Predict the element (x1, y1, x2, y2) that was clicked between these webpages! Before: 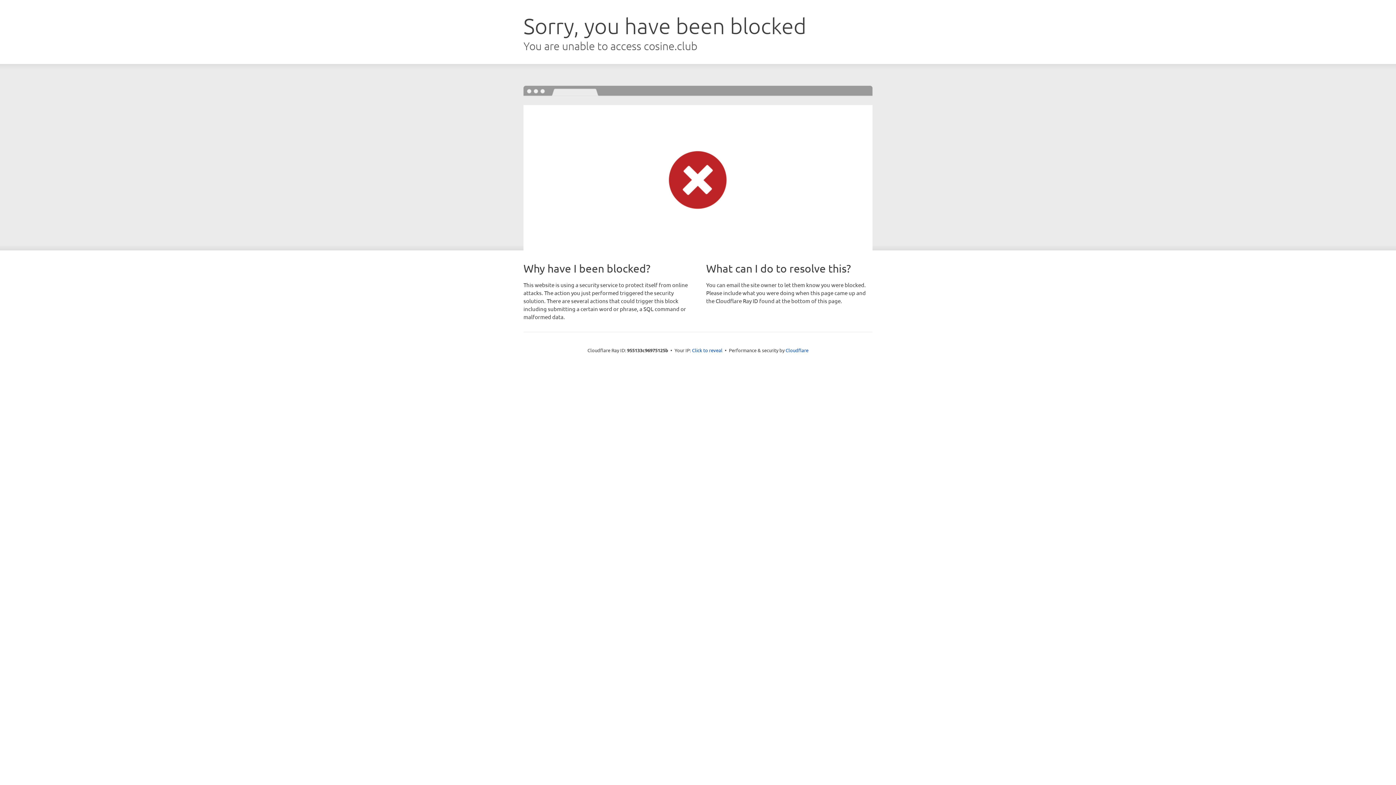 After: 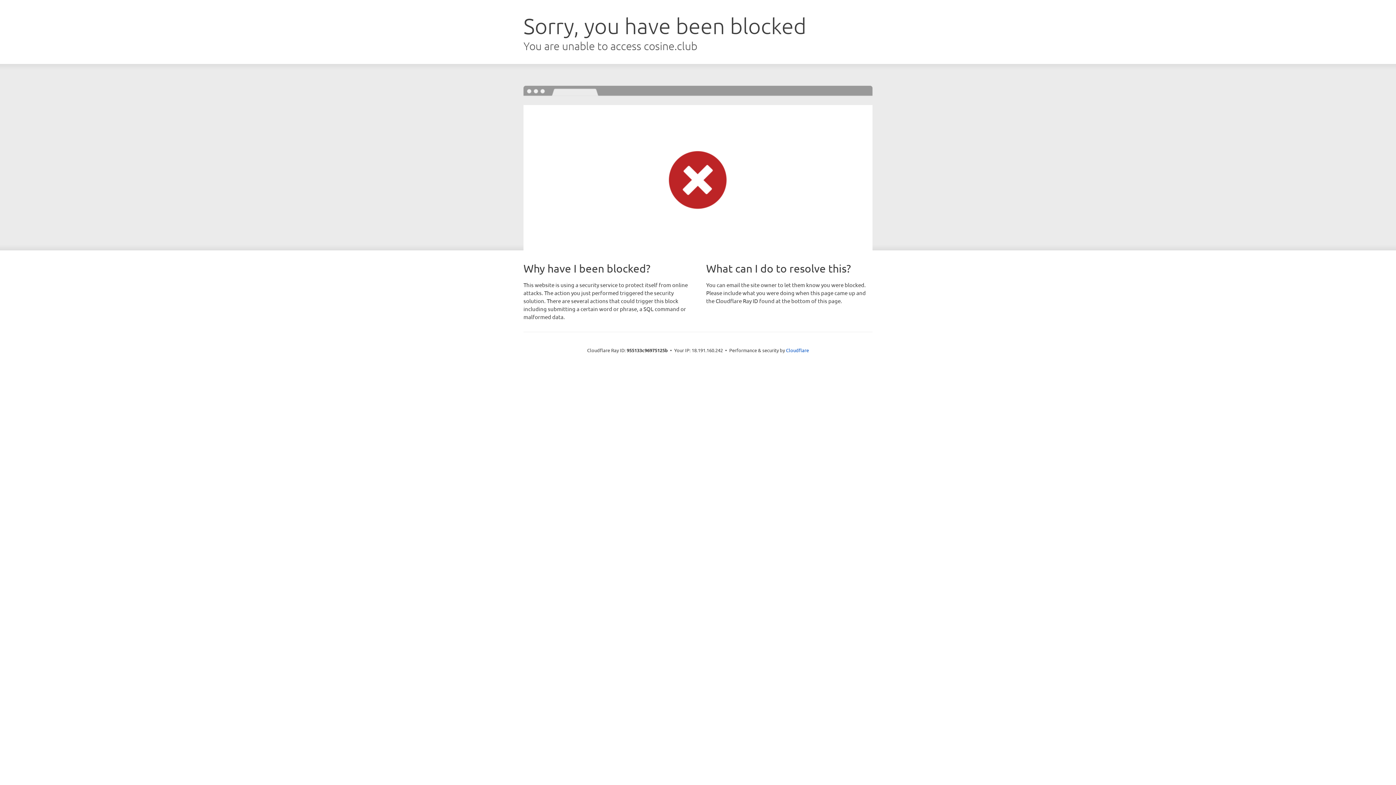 Action: label: Click to reveal bbox: (692, 346, 722, 353)